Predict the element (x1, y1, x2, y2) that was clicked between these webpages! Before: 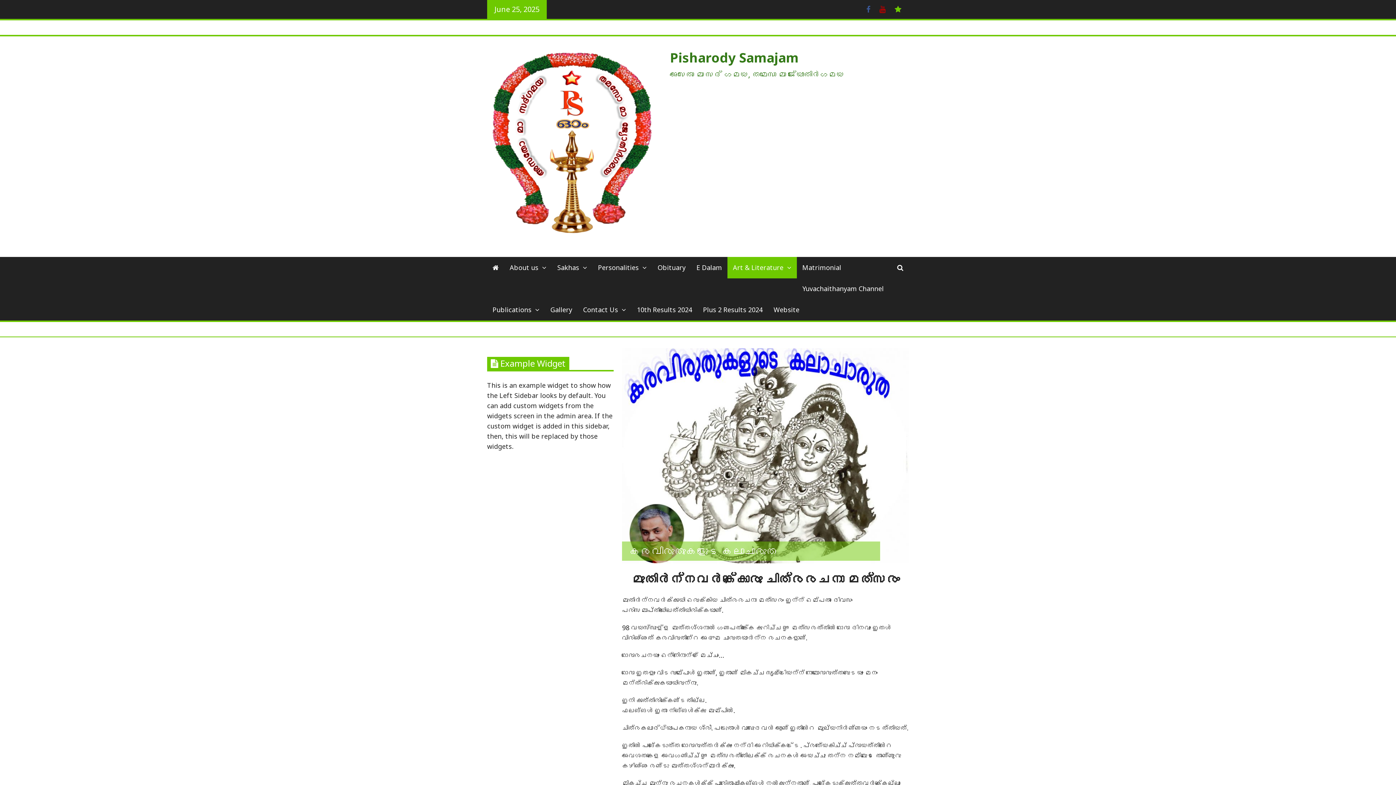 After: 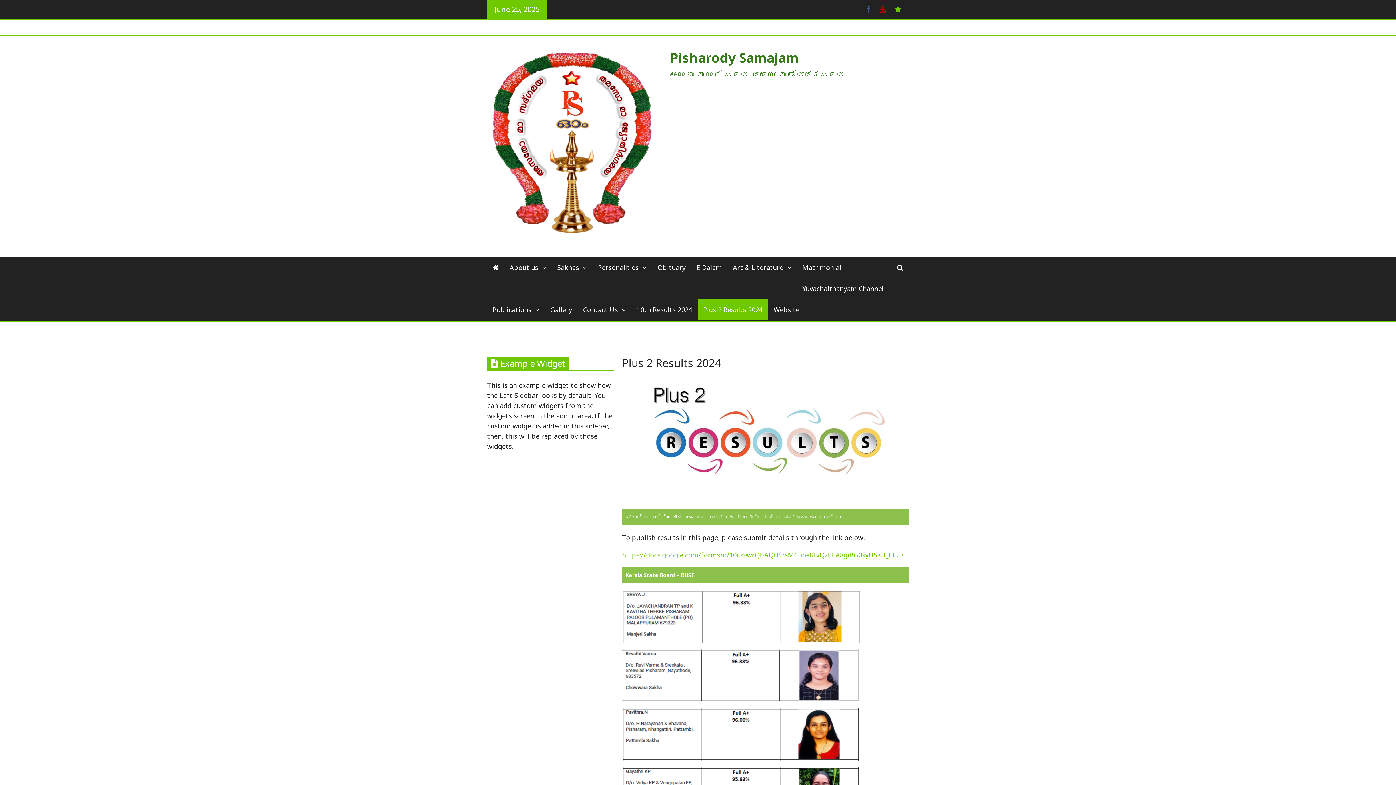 Action: bbox: (697, 299, 768, 320) label: Plus 2 Results 2024